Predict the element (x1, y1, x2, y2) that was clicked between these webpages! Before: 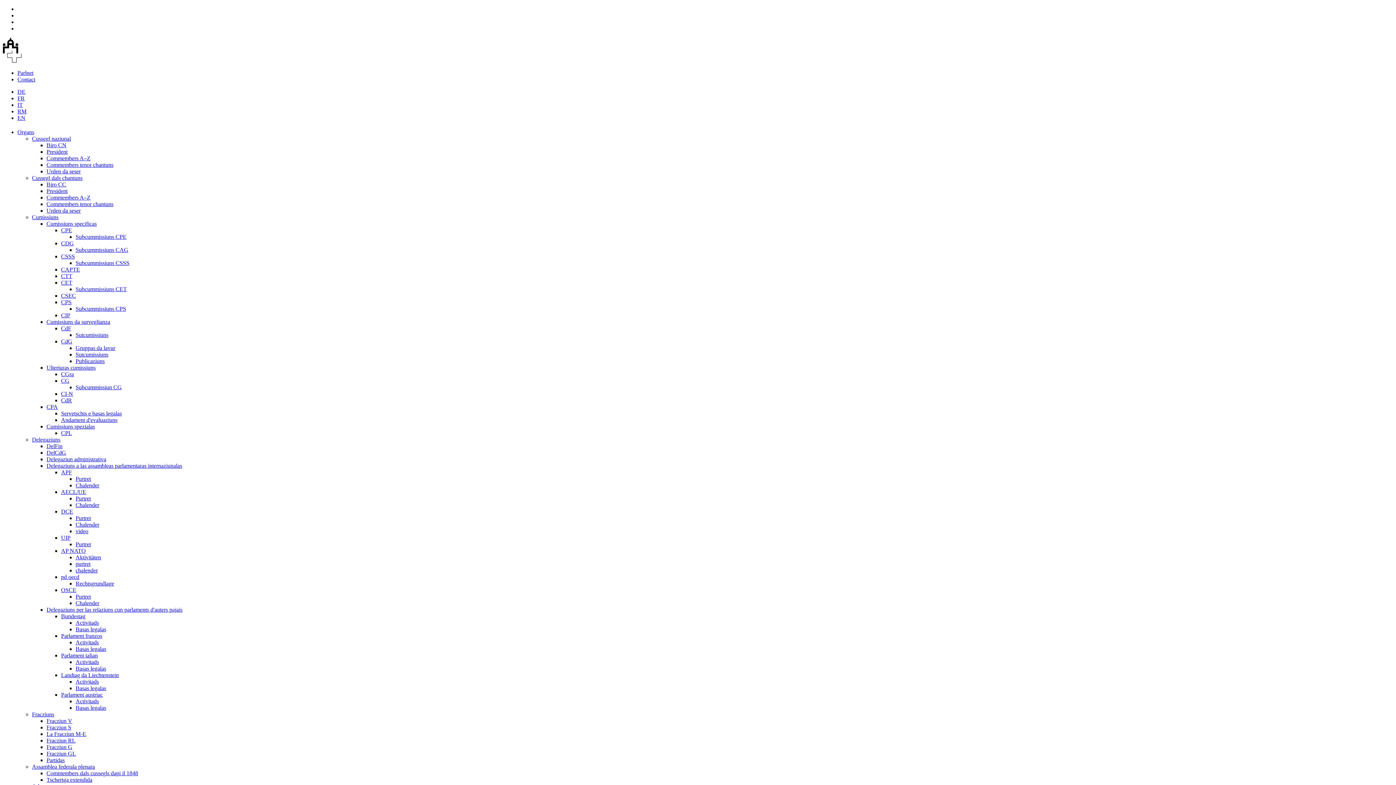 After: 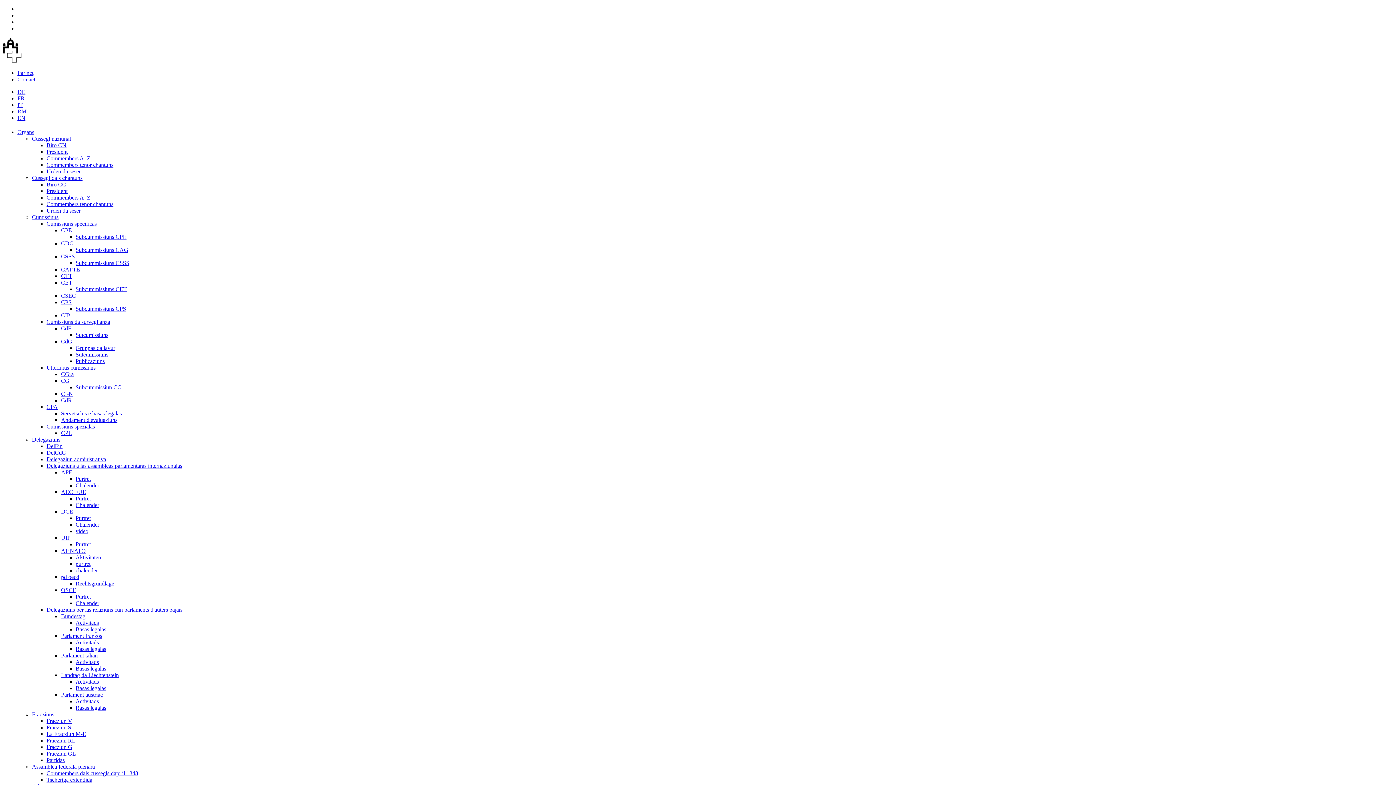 Action: bbox: (75, 593, 90, 600) label: Purtret